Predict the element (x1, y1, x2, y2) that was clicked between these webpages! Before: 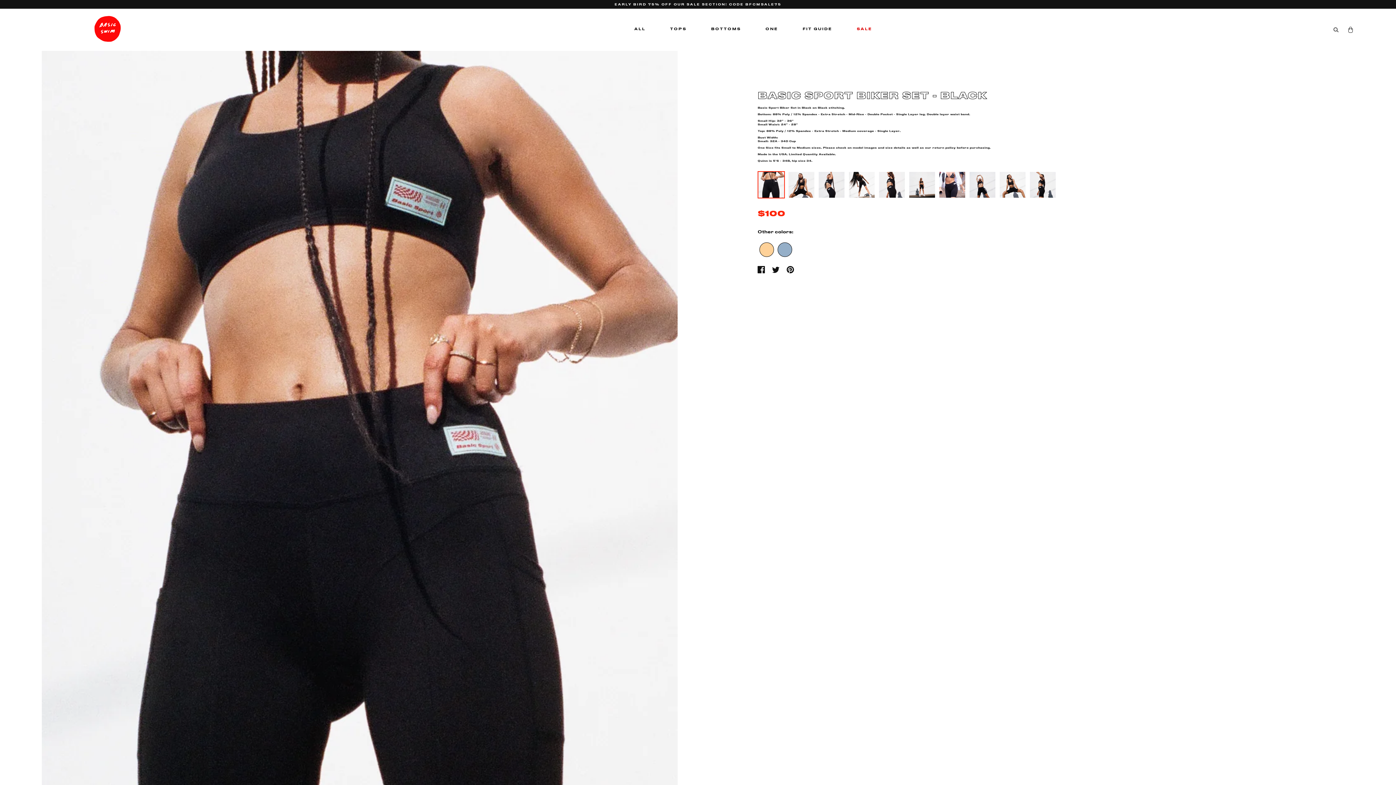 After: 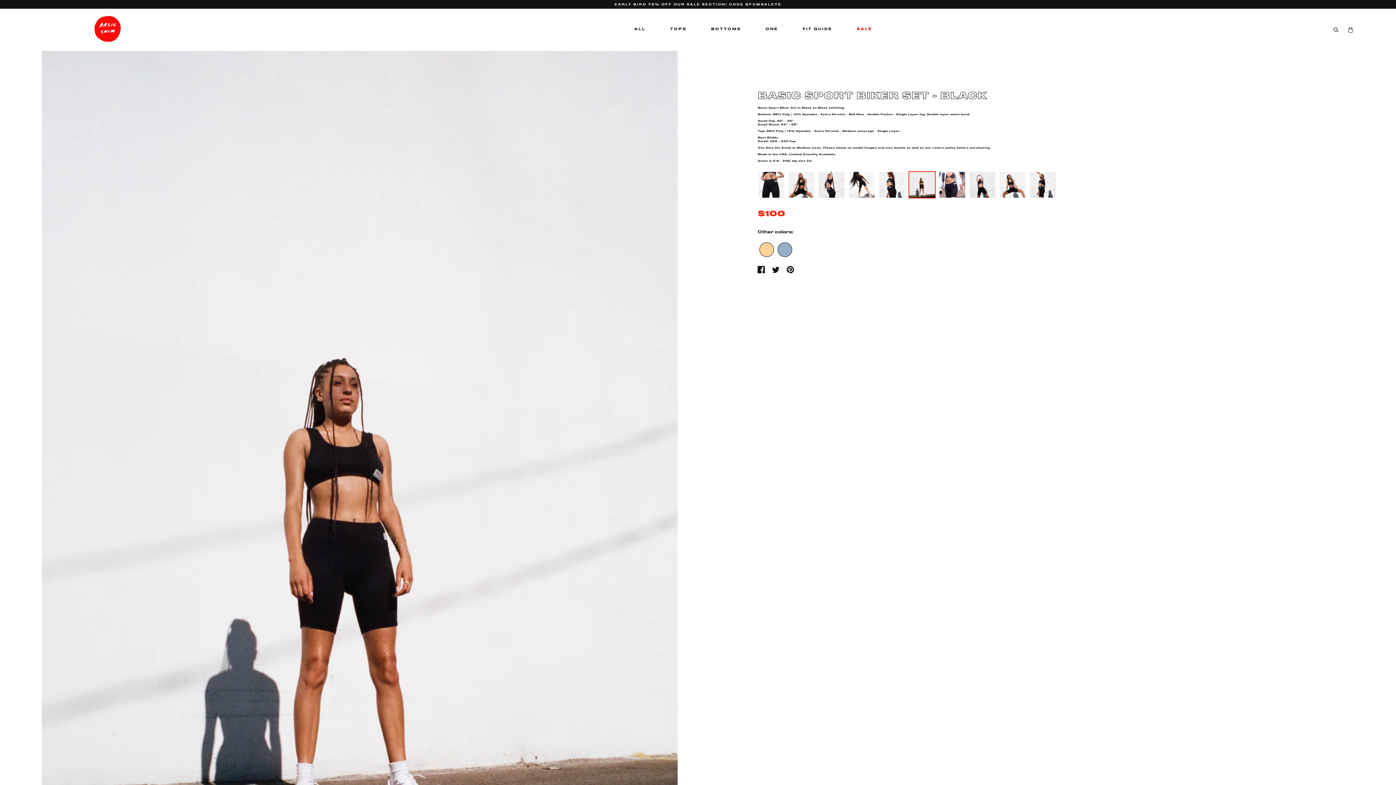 Action: bbox: (909, 172, 935, 197)